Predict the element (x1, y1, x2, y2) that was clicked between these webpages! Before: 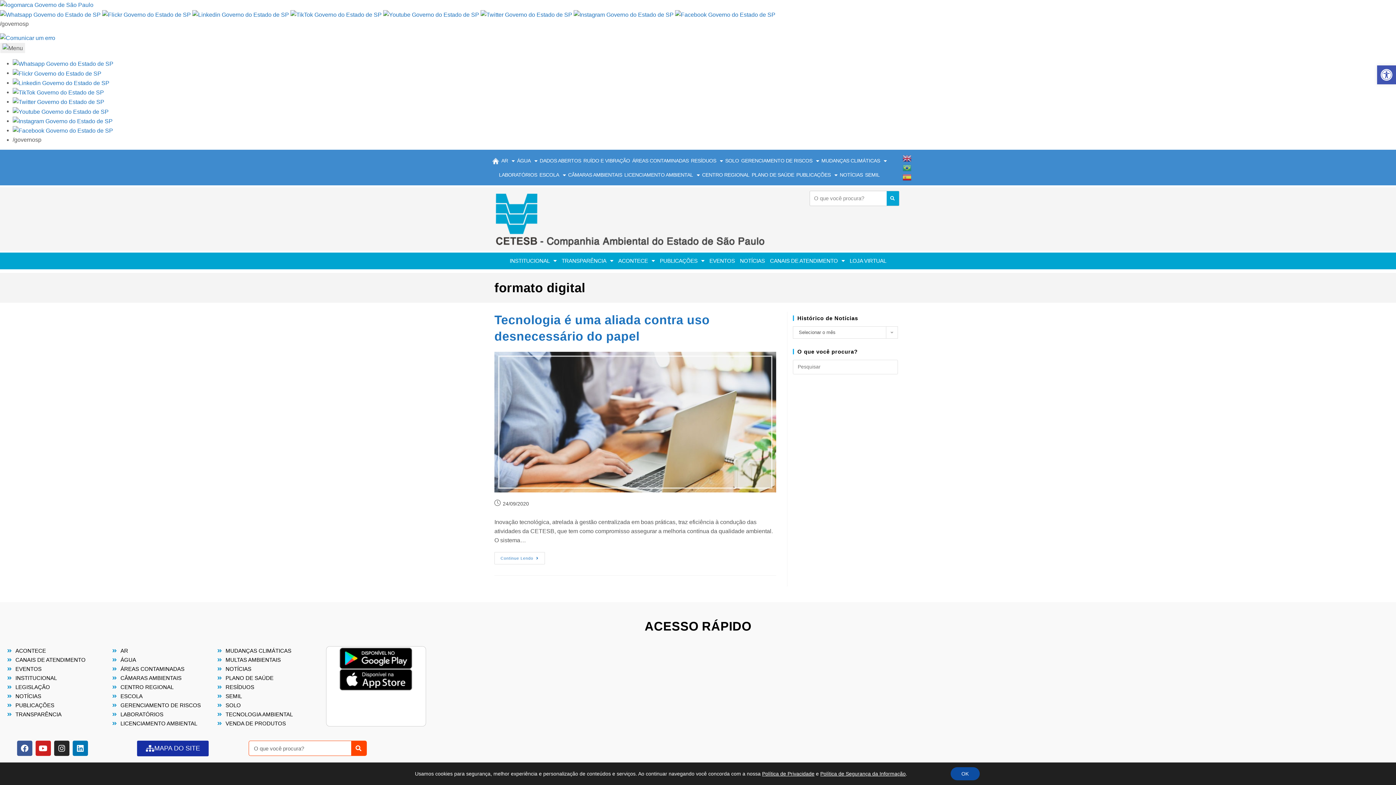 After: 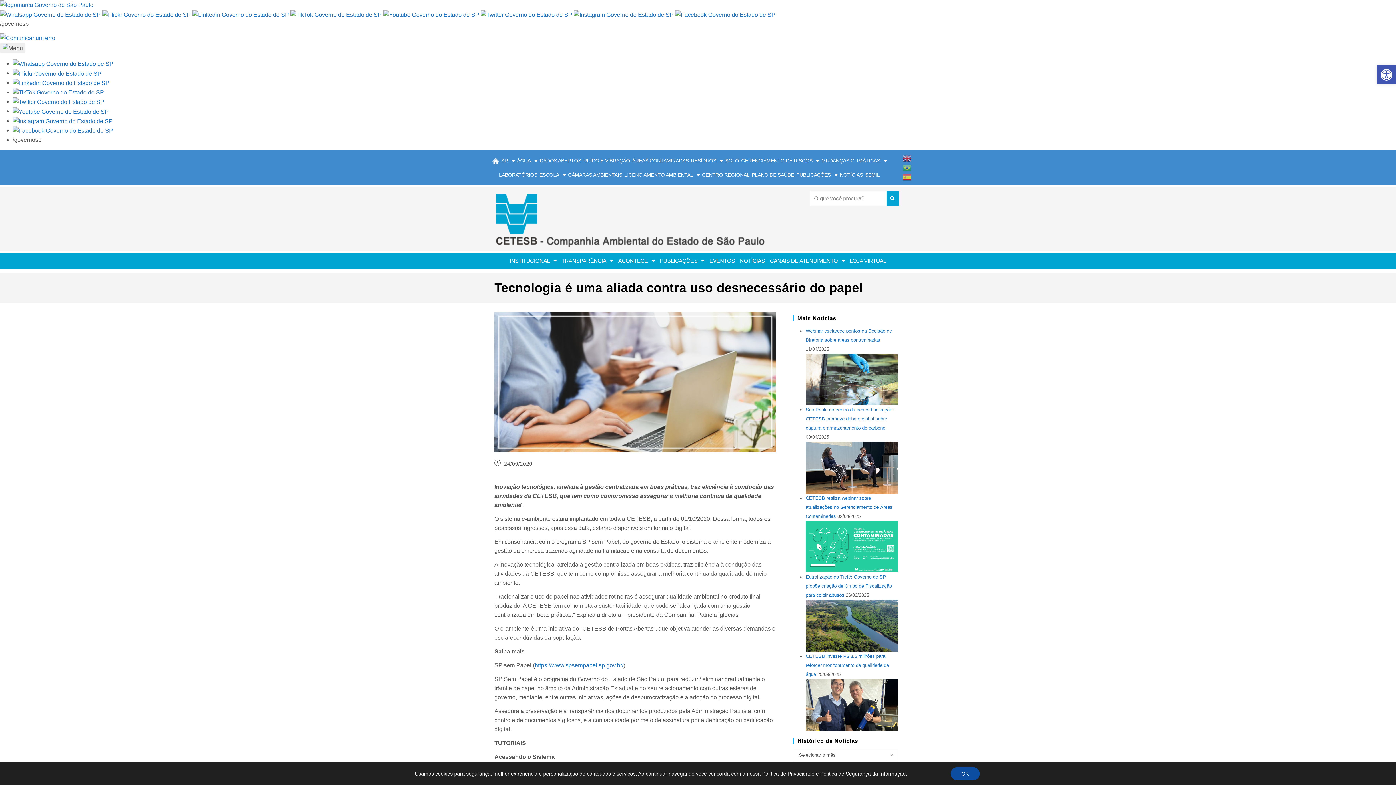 Action: bbox: (494, 351, 776, 492)